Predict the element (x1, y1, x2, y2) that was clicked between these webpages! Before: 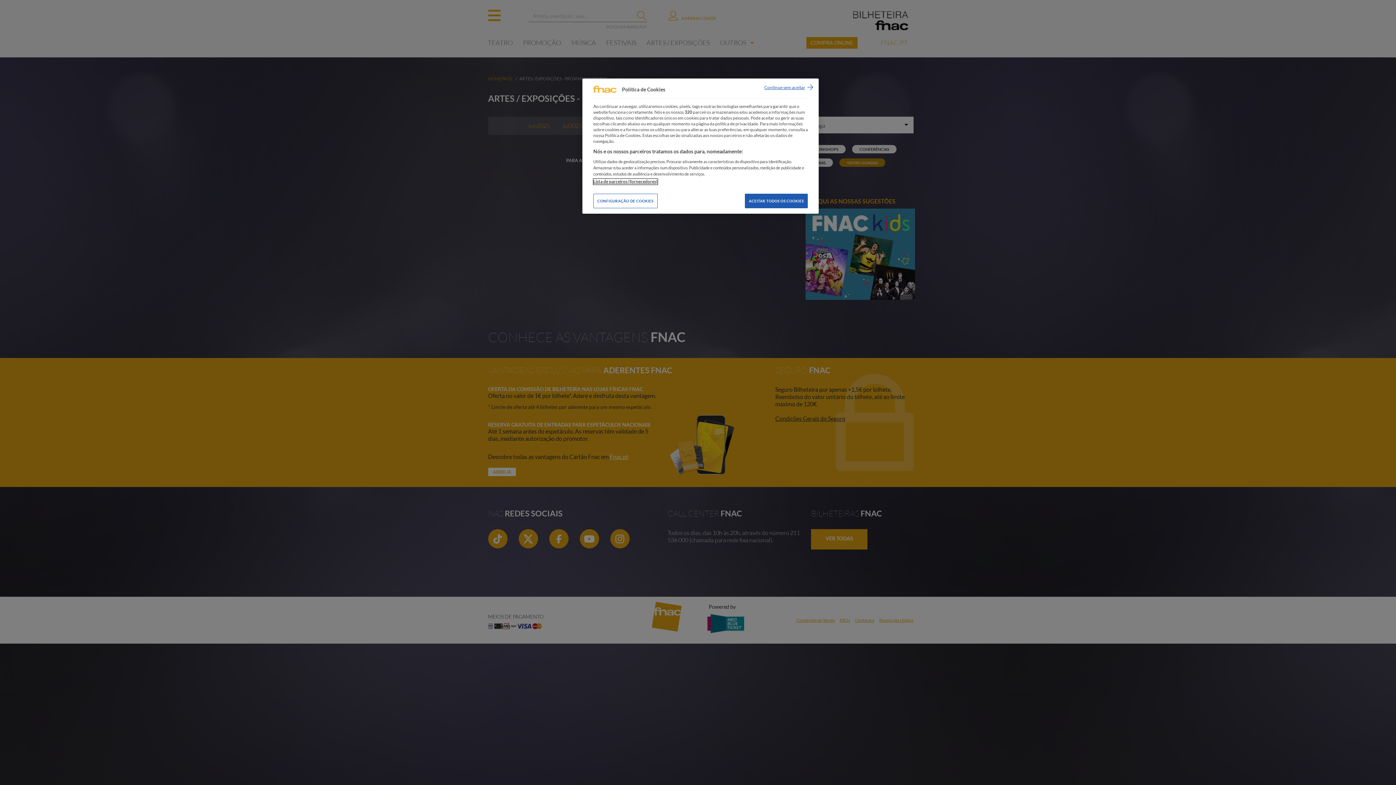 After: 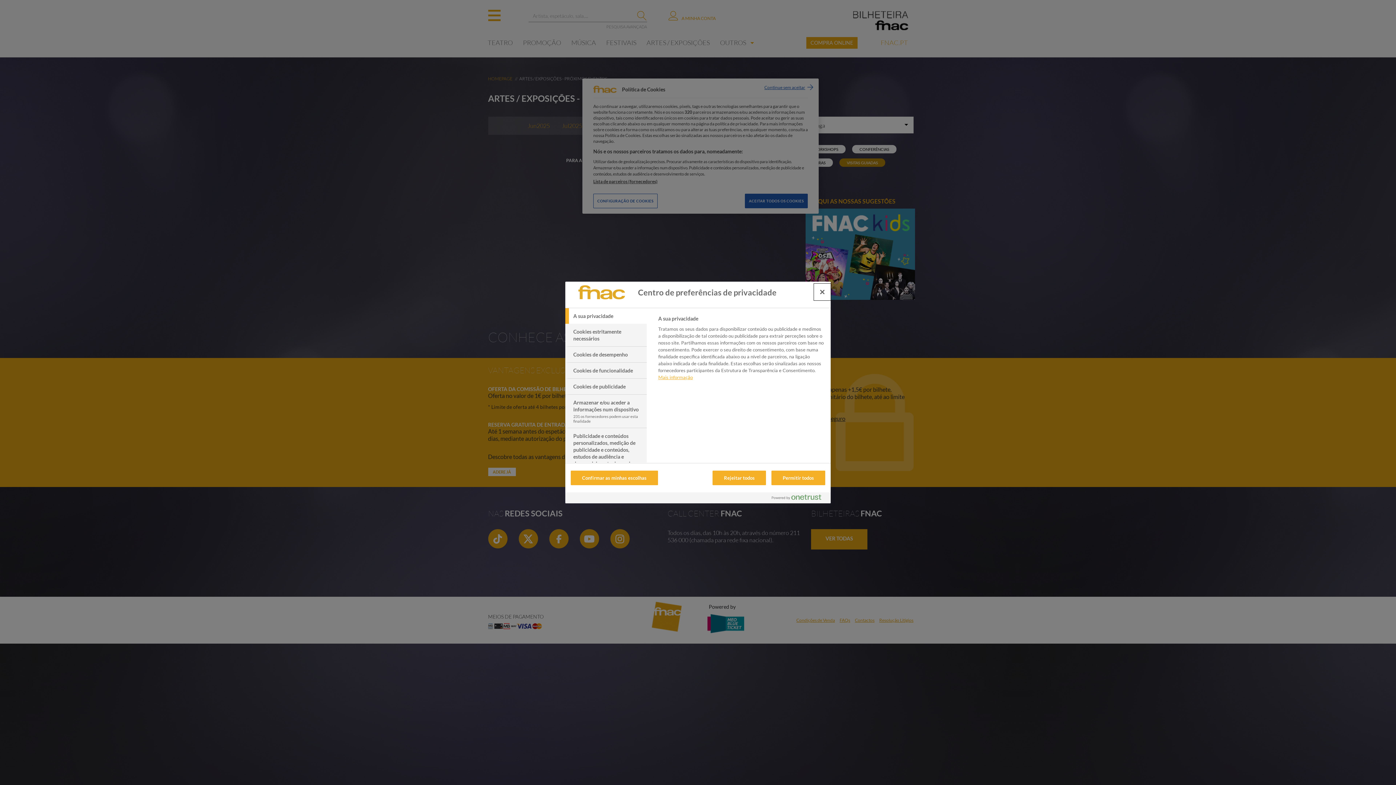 Action: bbox: (593, 193, 657, 208) label: CONFIGURAÇÃO DE COOKIES